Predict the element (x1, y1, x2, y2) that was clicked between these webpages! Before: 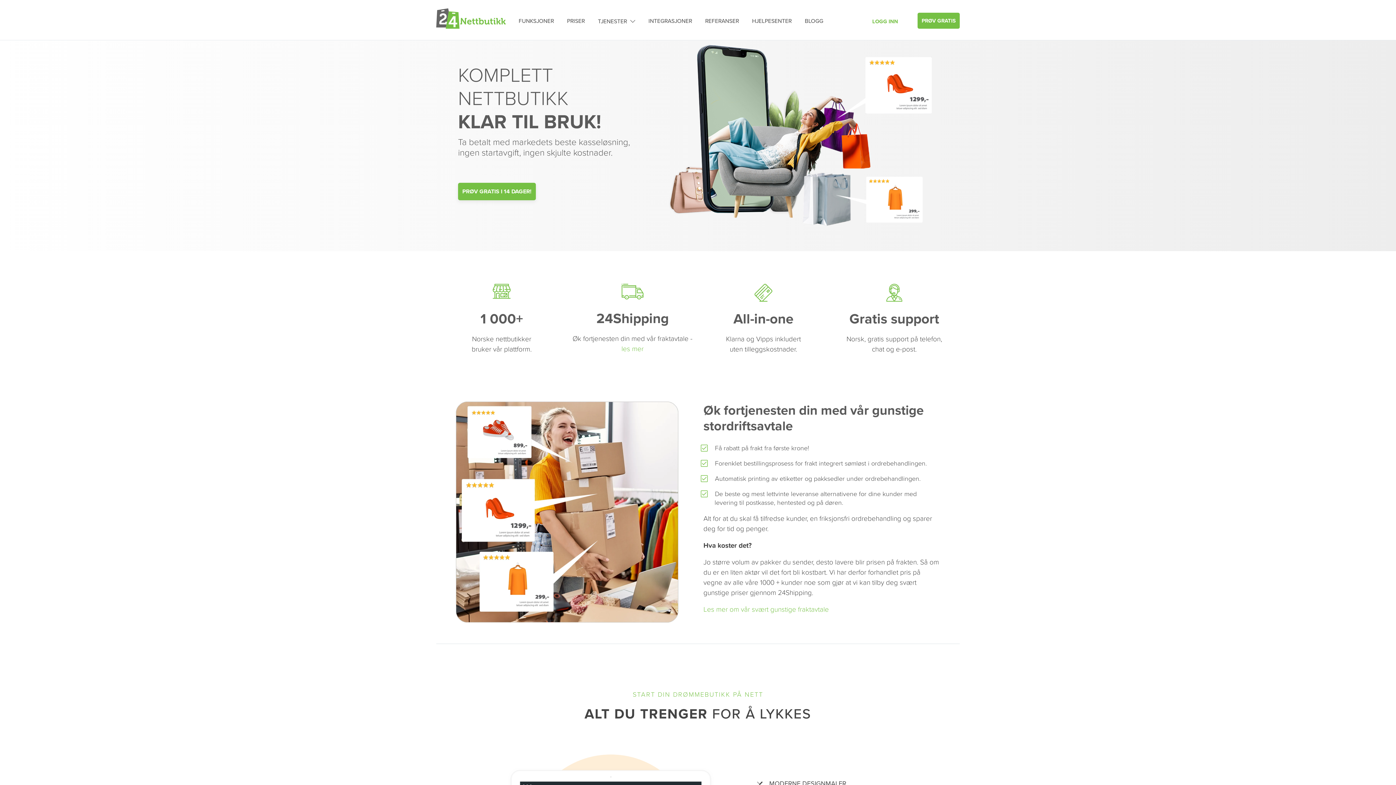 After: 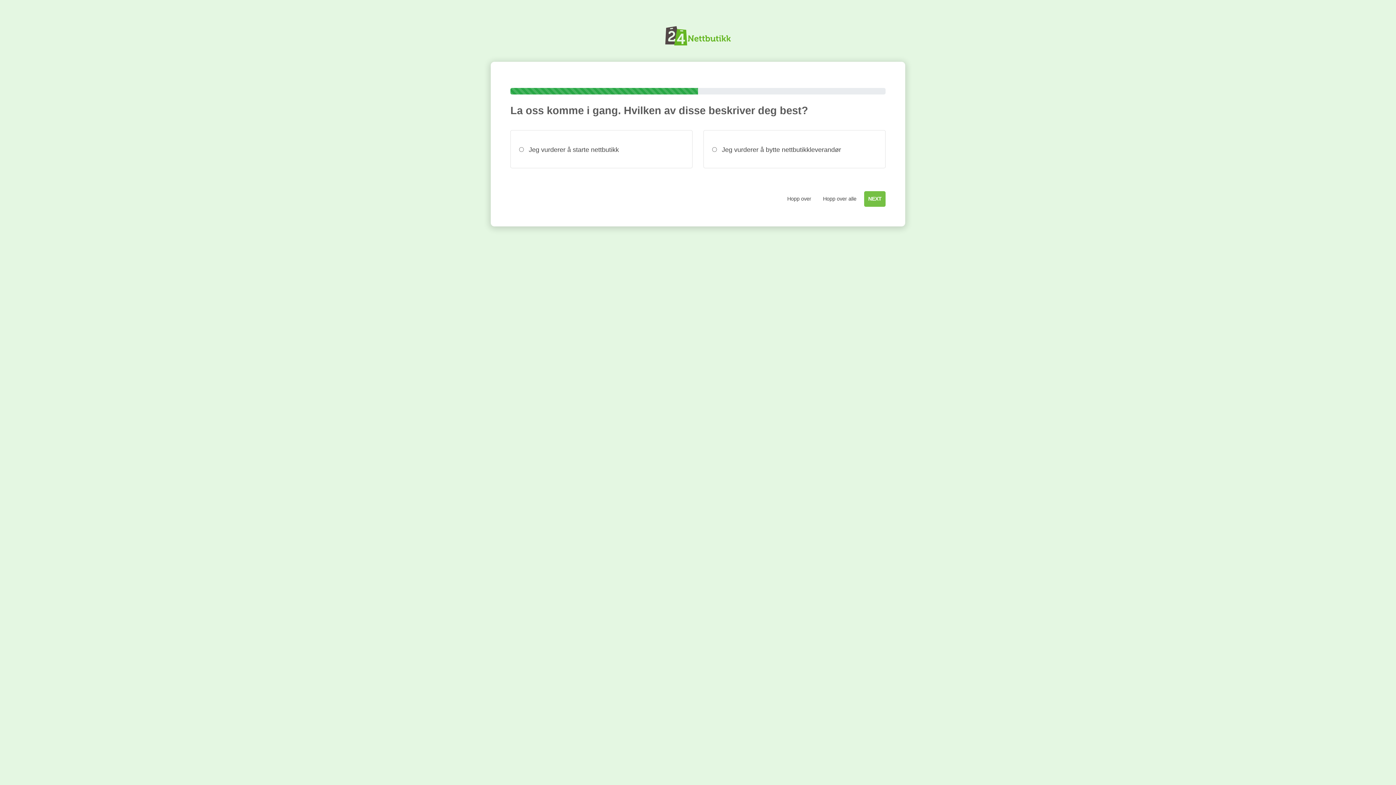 Action: bbox: (917, 12, 960, 28) label: PRØV GRATIS